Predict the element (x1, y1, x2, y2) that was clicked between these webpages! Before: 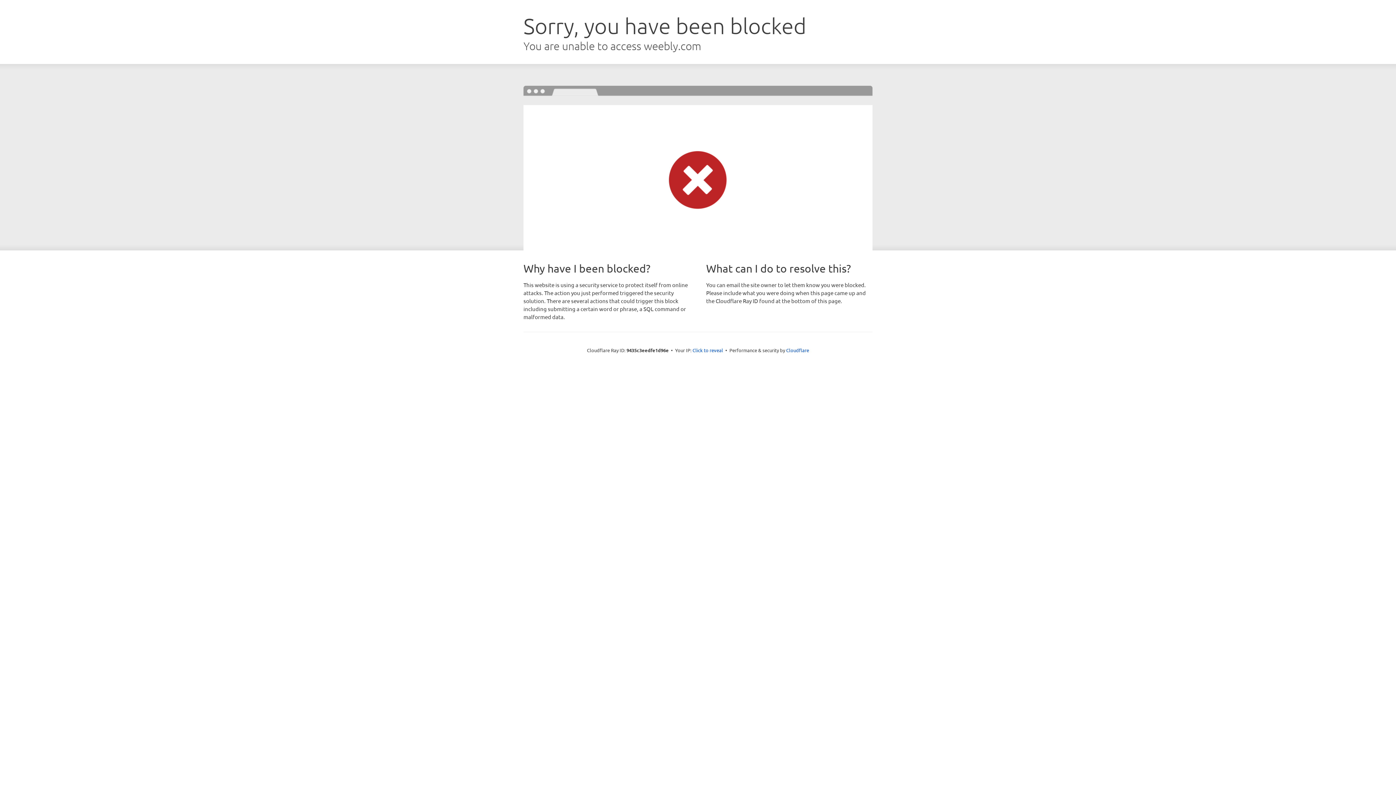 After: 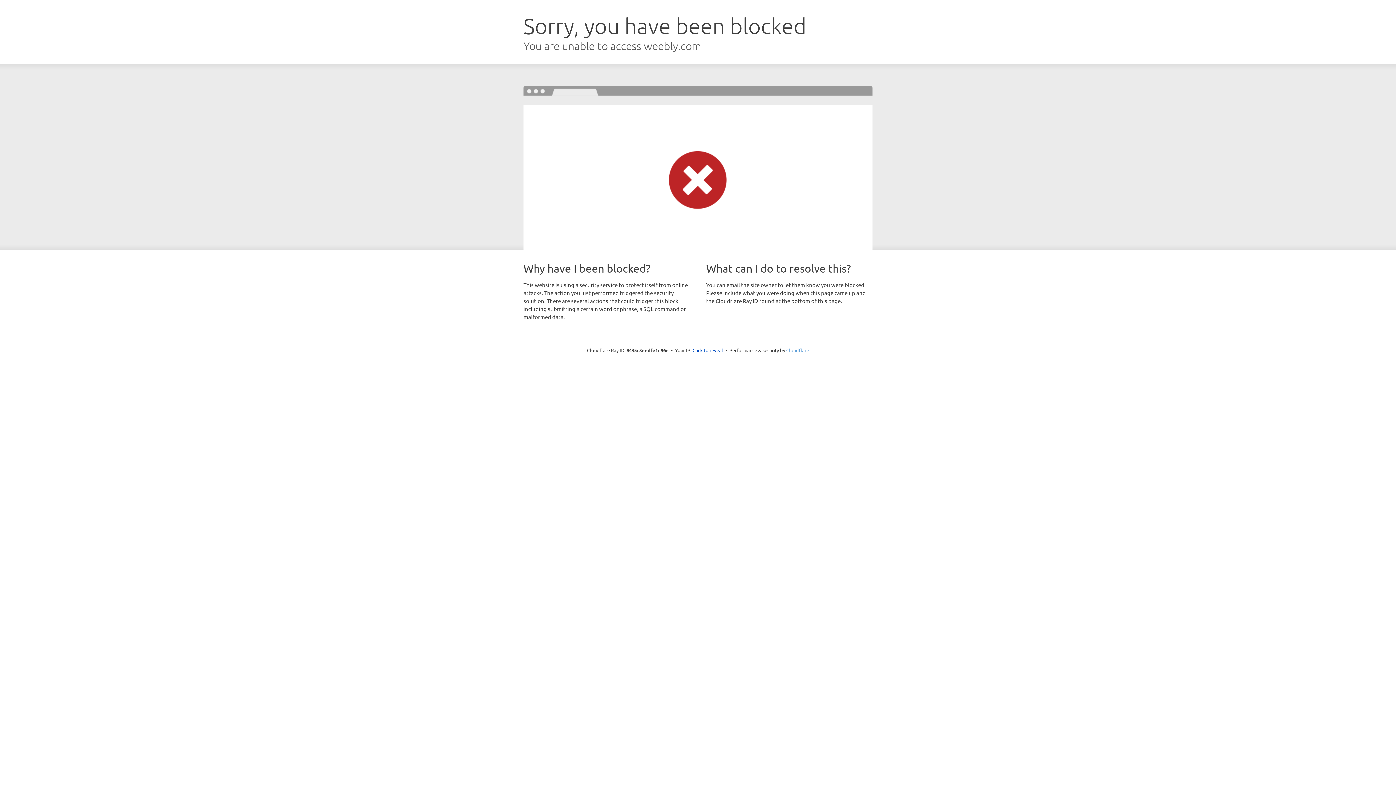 Action: label: Cloudflare bbox: (786, 347, 809, 353)